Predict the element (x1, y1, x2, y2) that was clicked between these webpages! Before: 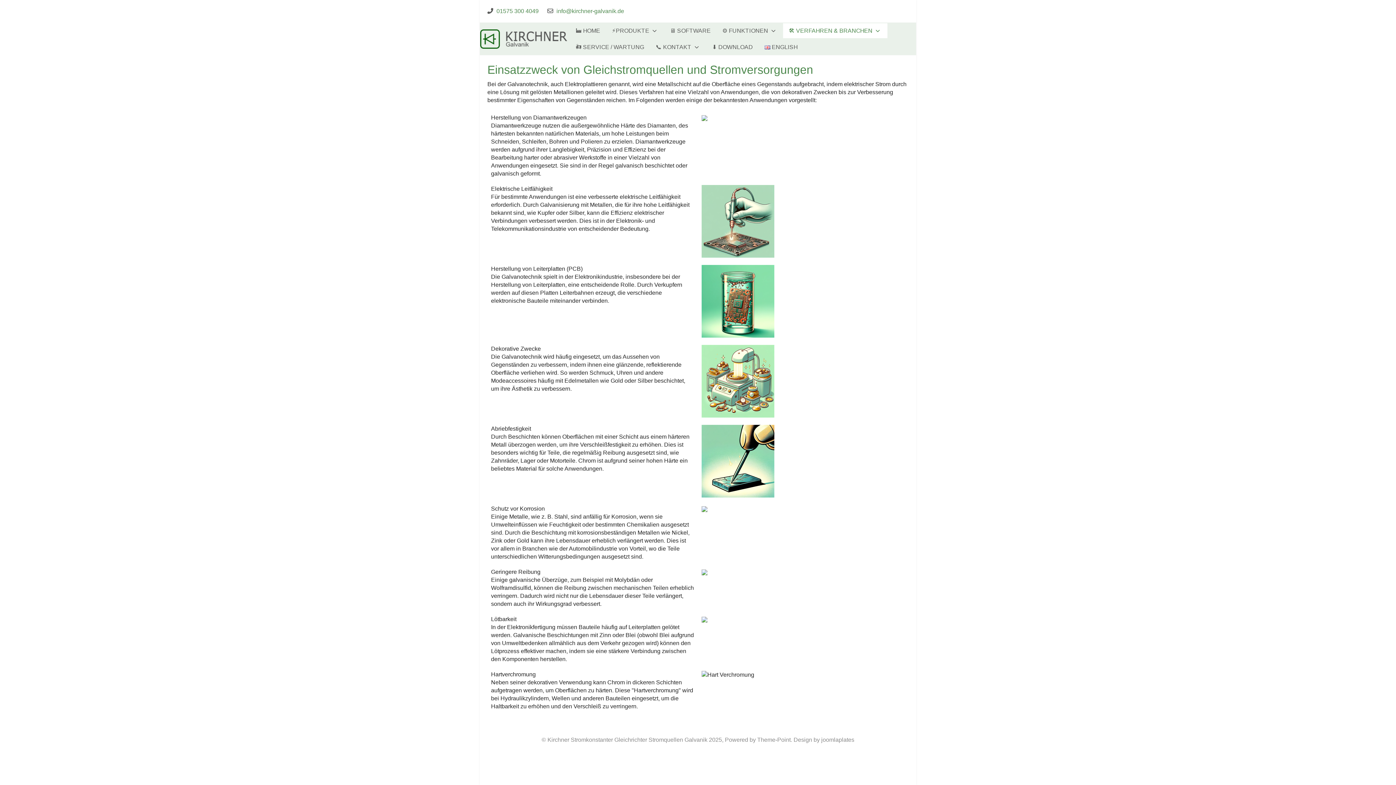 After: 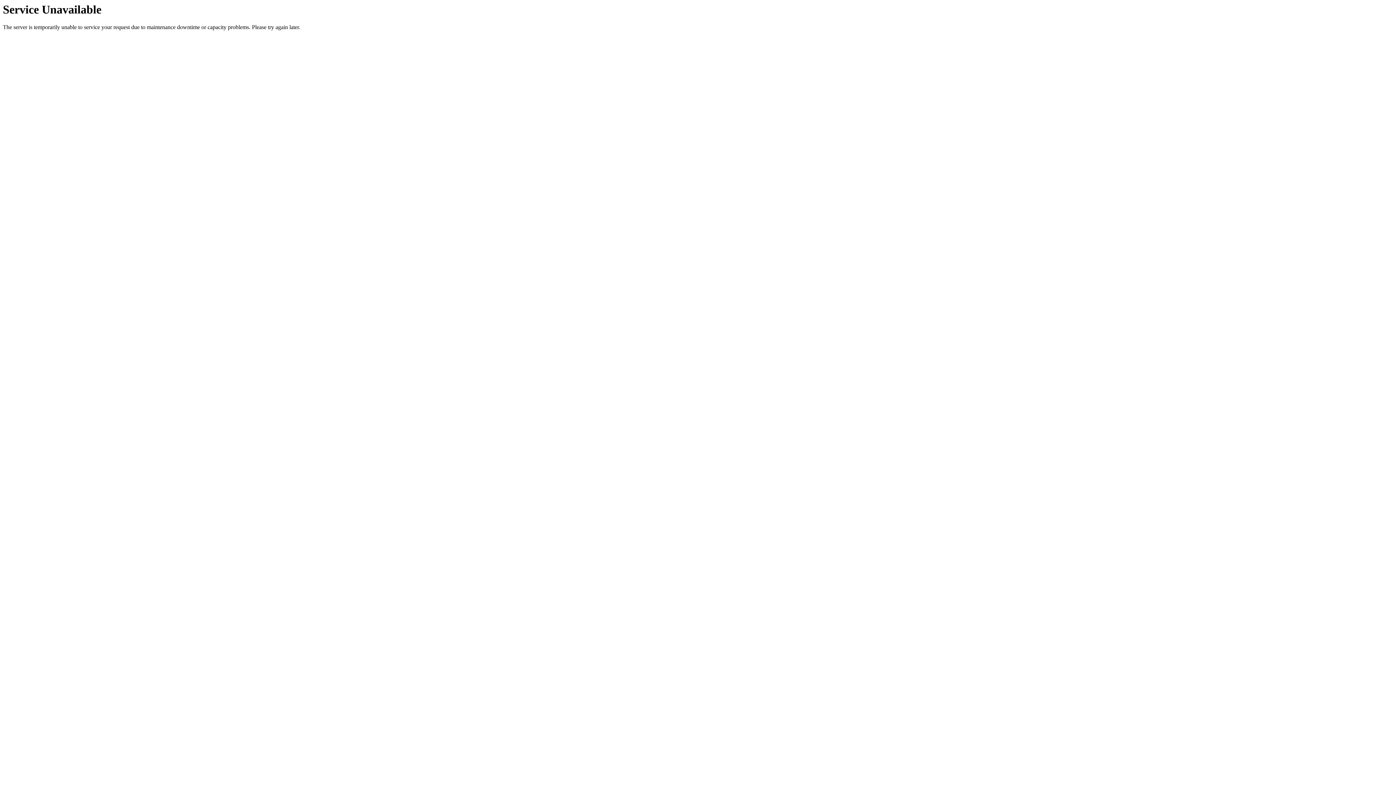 Action: bbox: (706, 39, 758, 54) label: ⬇️ DOWNLOAD